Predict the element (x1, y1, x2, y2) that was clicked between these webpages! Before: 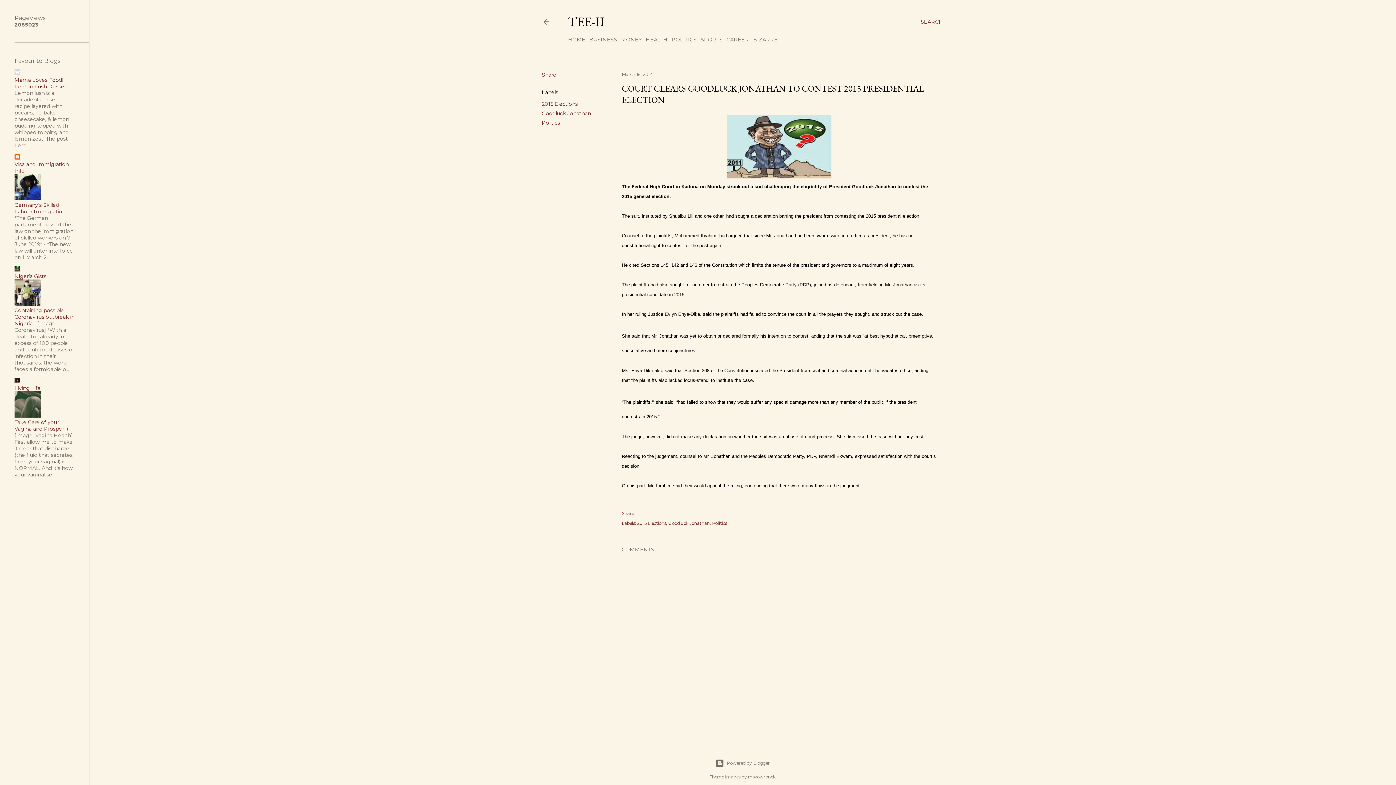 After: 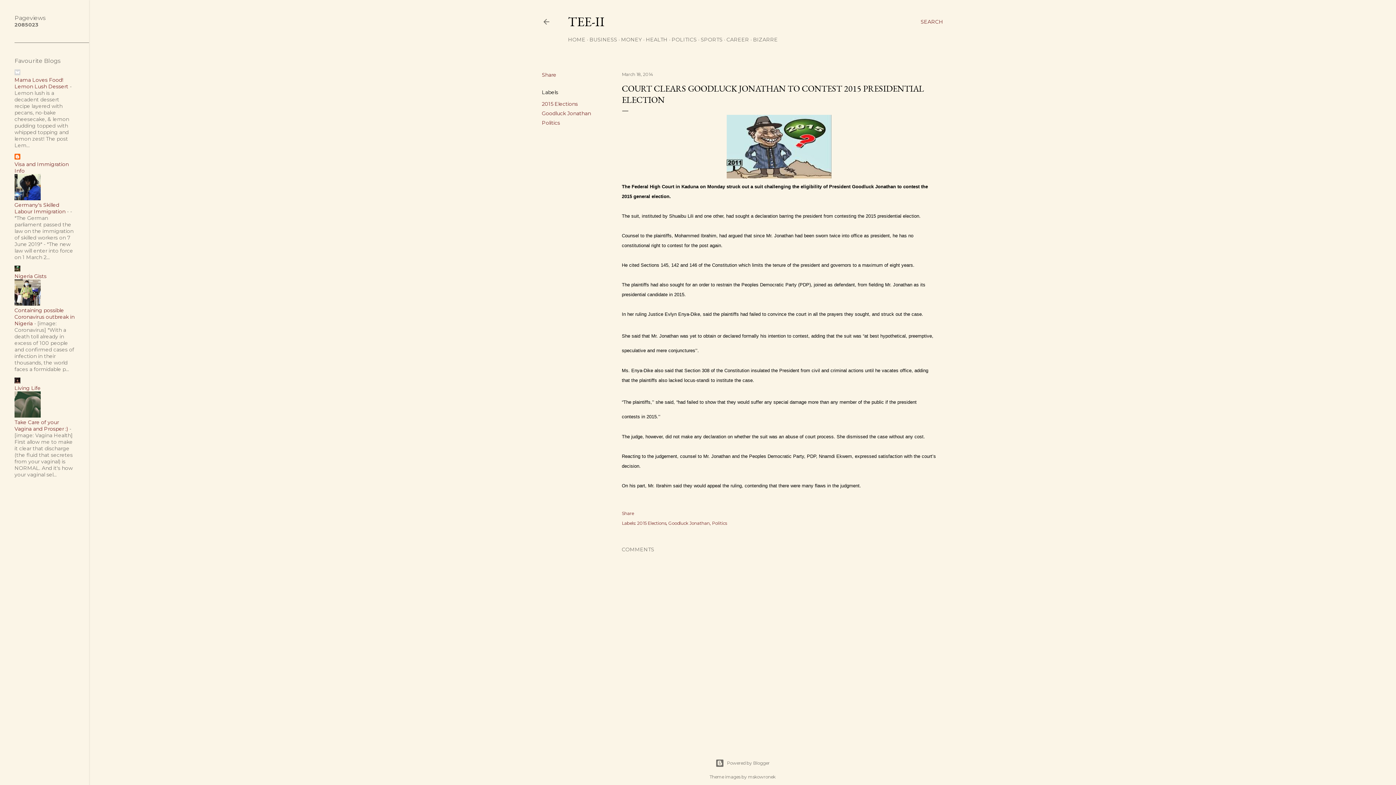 Action: bbox: (14, 307, 74, 326) label: Containing possible Coronavirus outbreak in Nigeria